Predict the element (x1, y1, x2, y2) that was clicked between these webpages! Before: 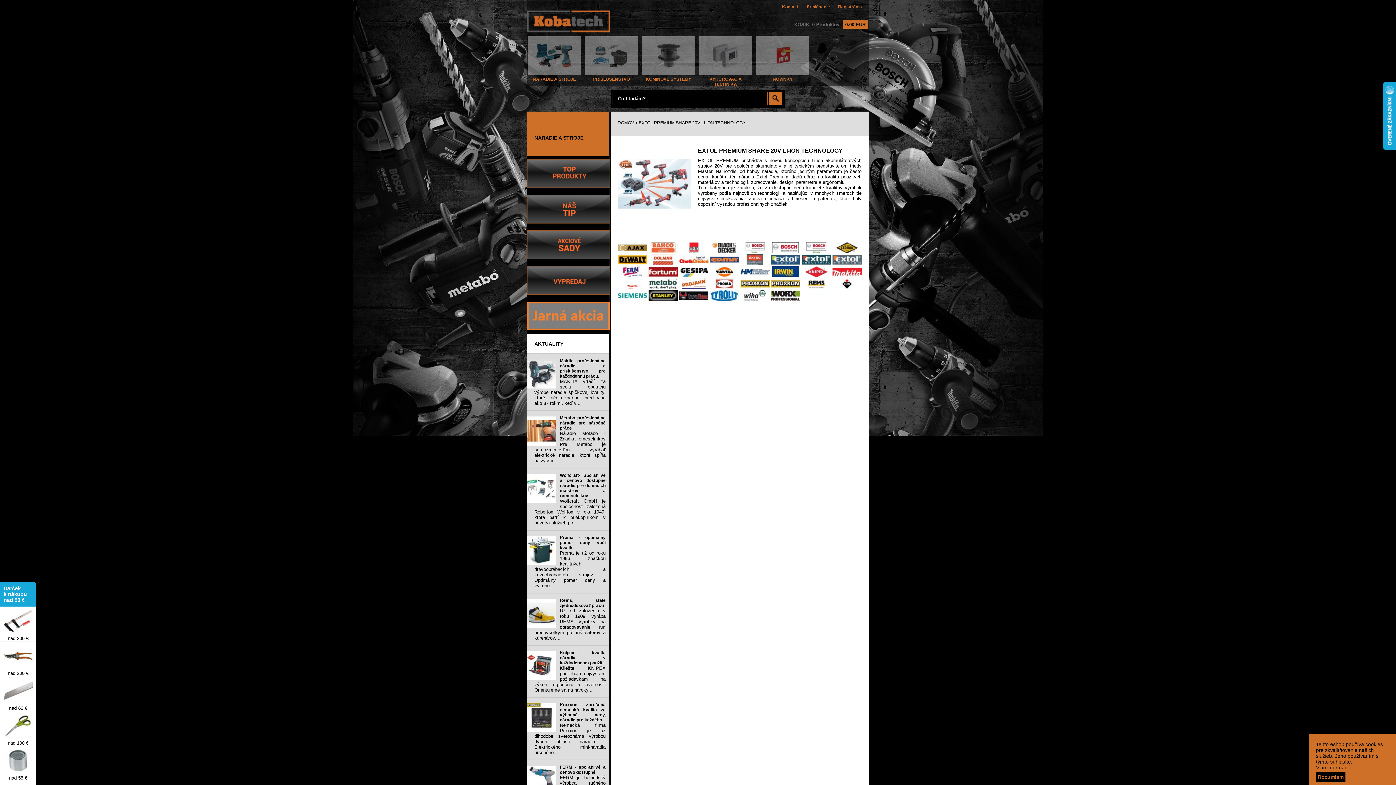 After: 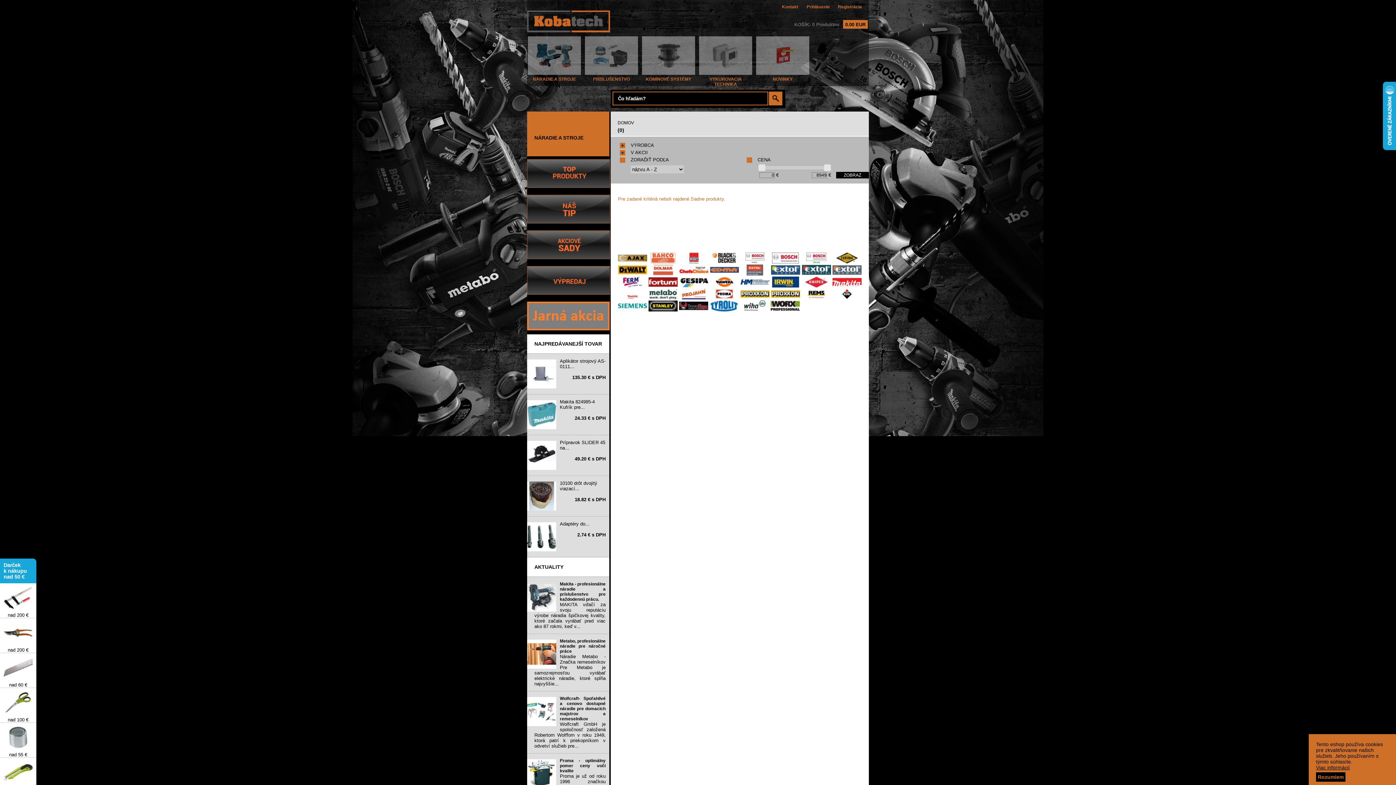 Action: bbox: (740, 249, 769, 254)